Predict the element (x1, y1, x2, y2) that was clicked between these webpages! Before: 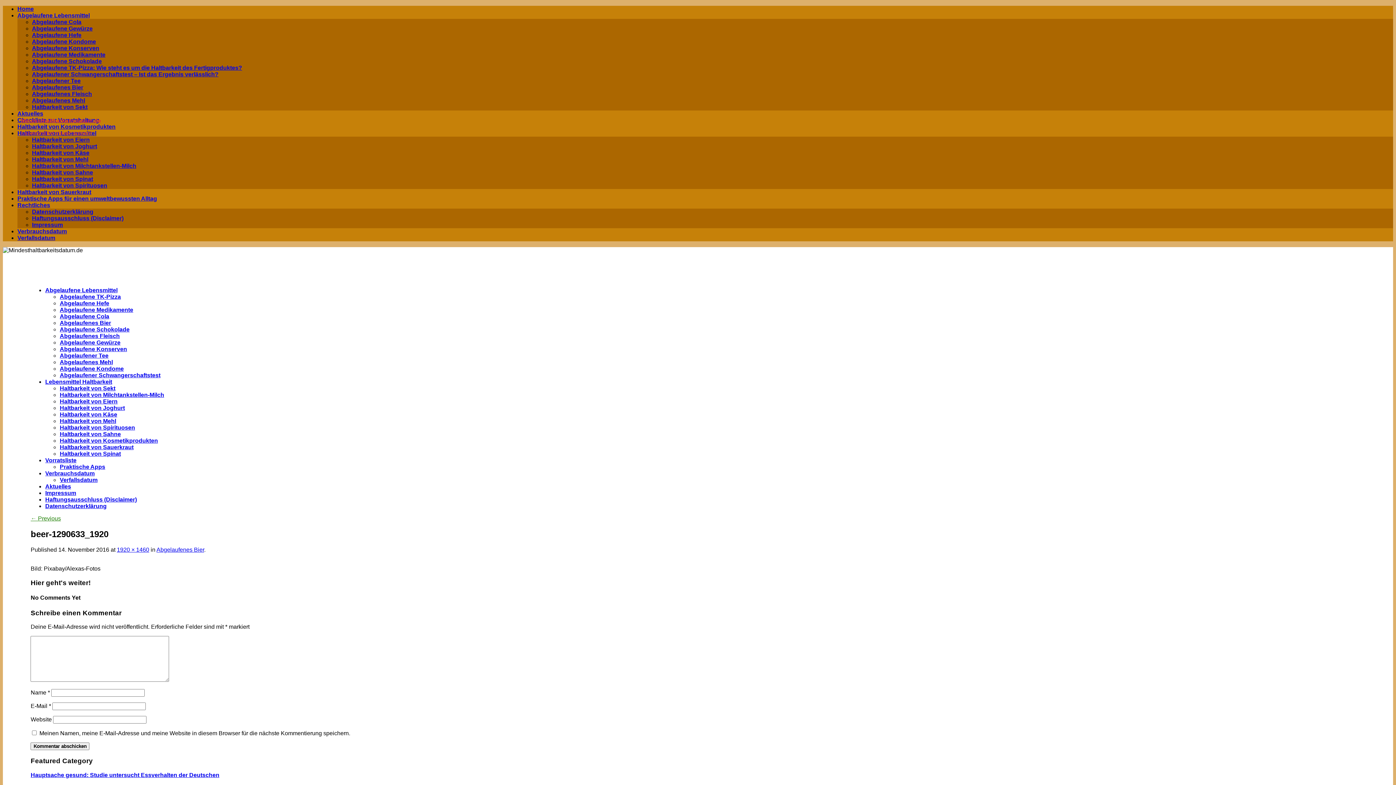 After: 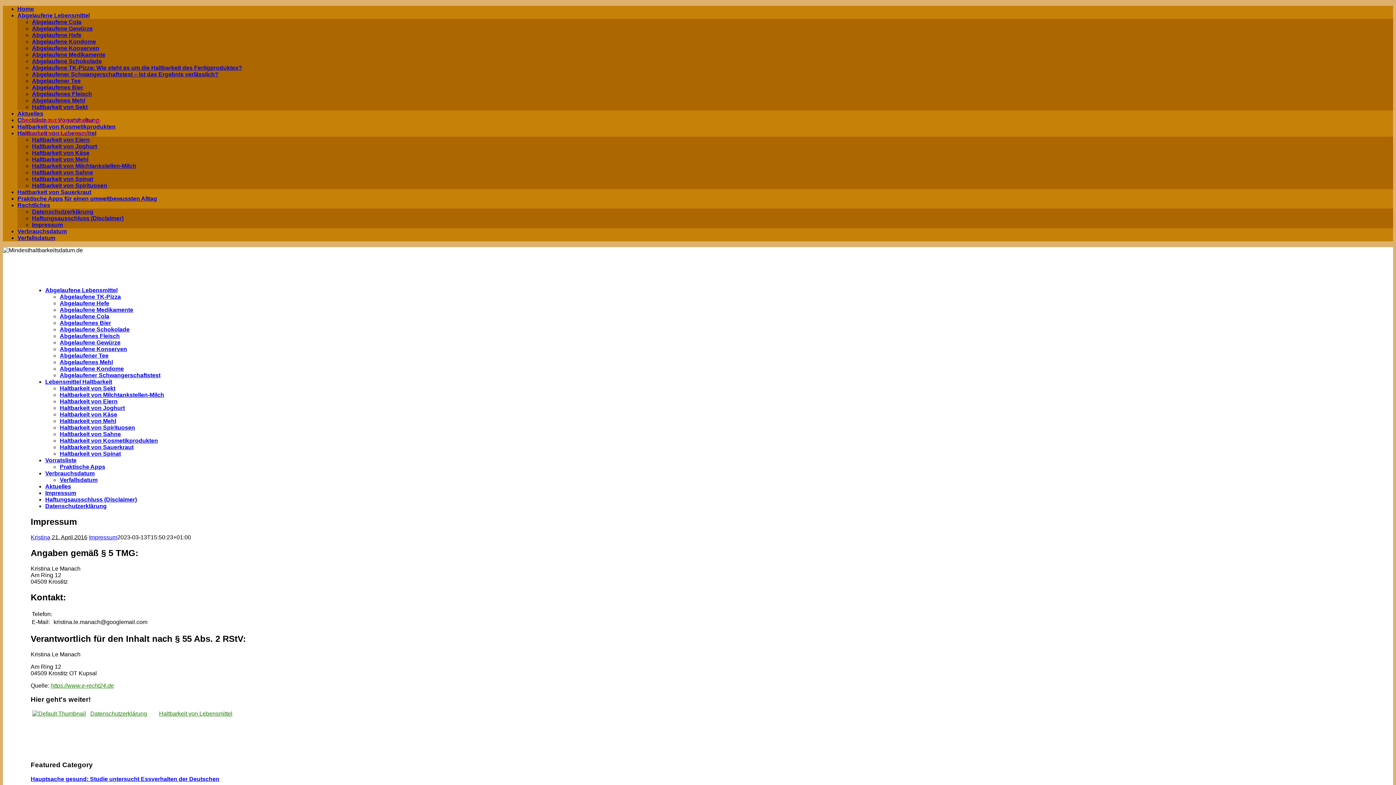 Action: label: Impressum bbox: (45, 490, 76, 496)